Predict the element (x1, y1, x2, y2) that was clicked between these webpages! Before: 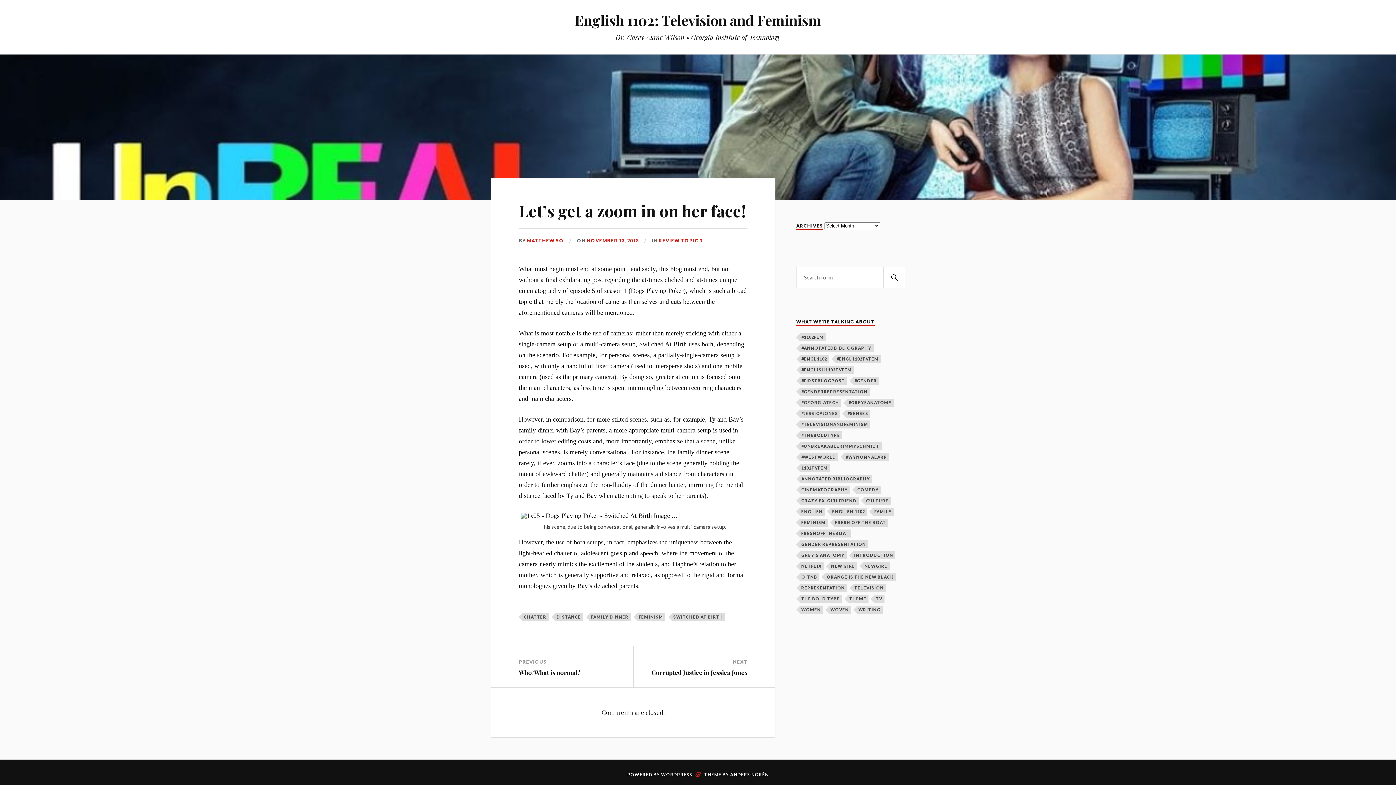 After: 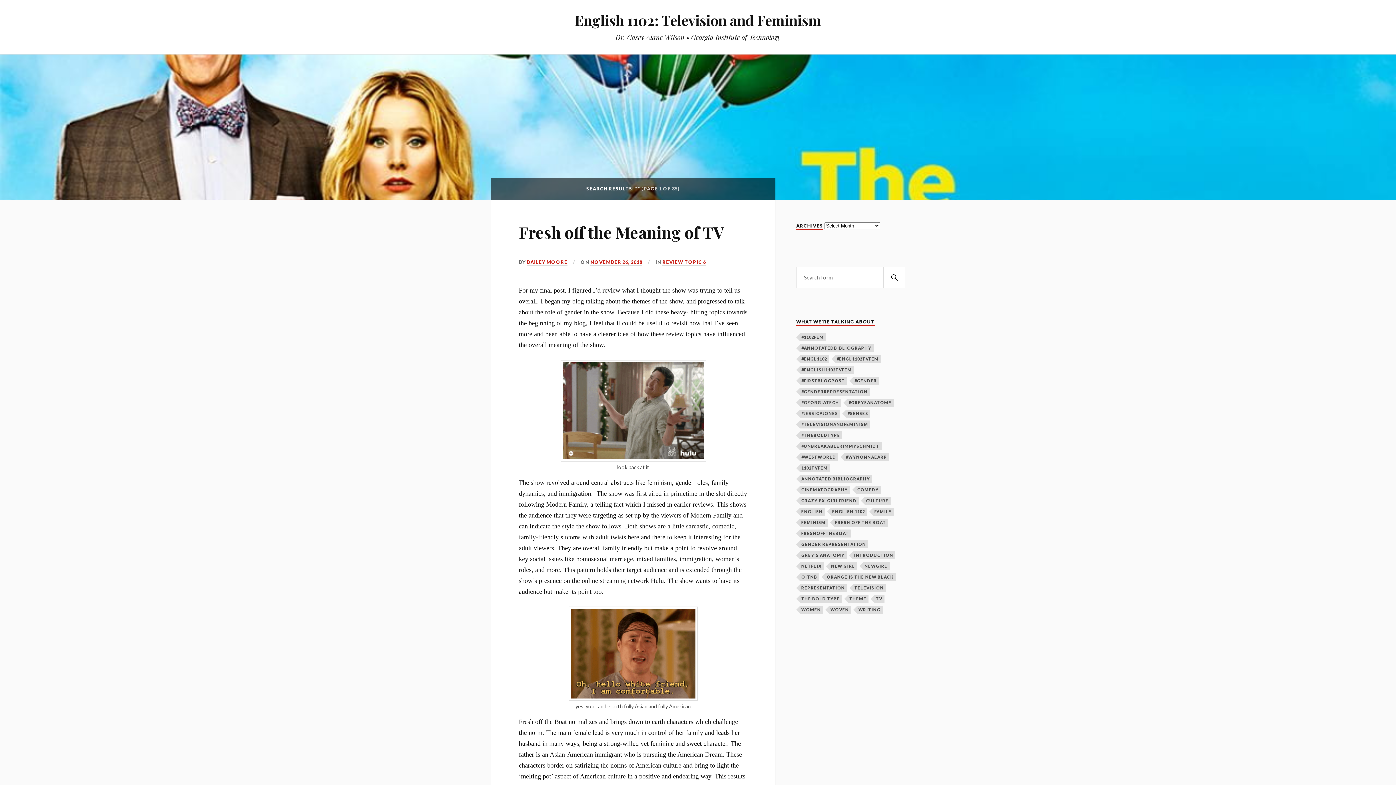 Action: bbox: (883, 266, 905, 288)